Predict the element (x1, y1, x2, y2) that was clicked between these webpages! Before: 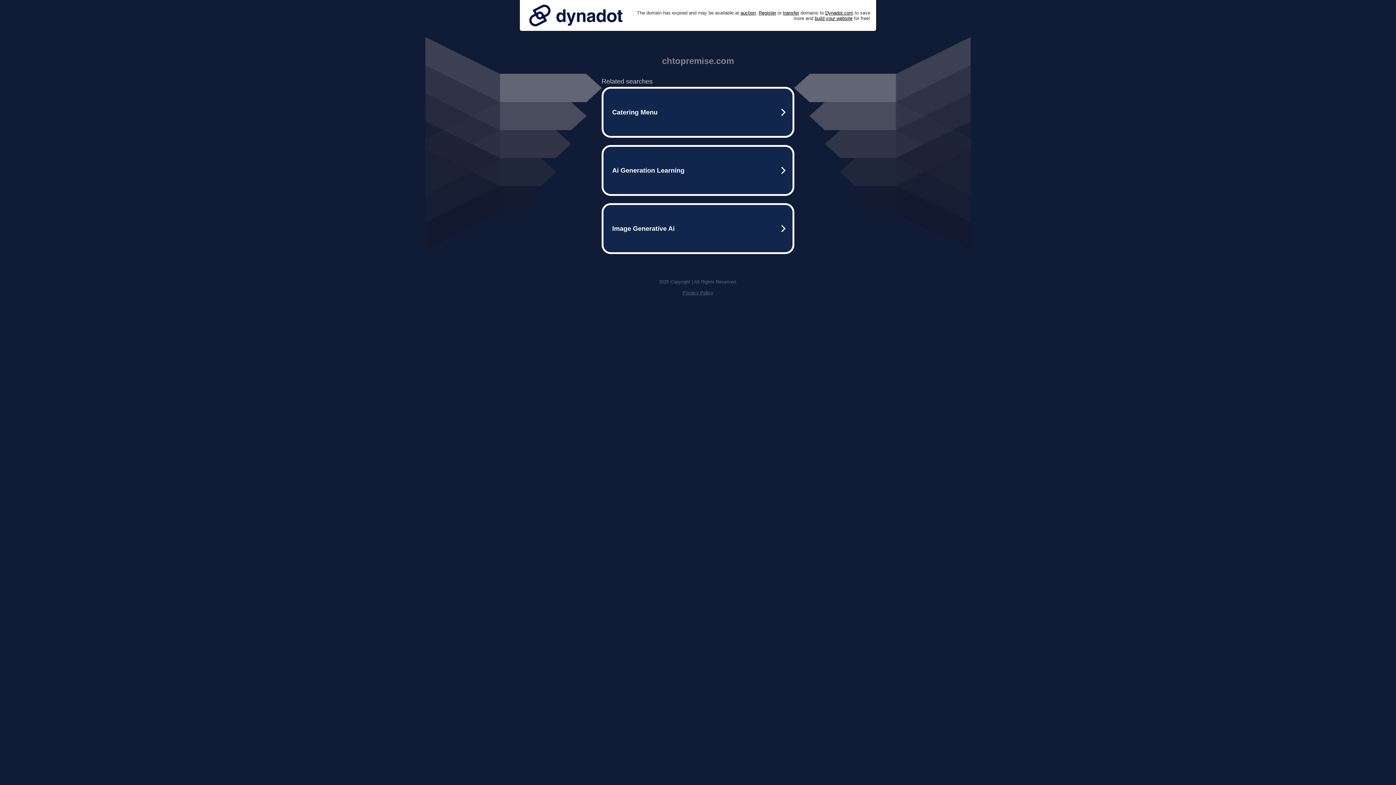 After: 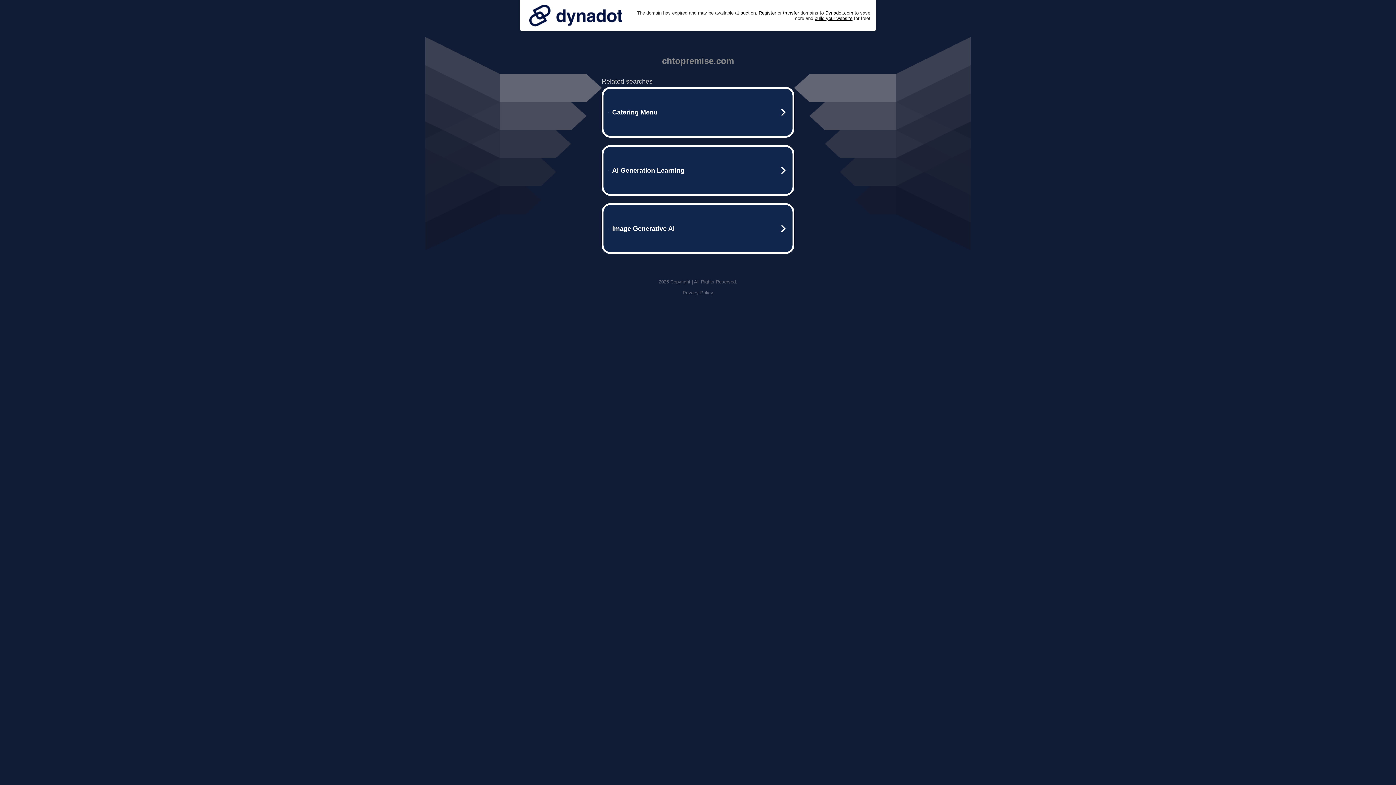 Action: bbox: (525, 0, 626, 30)